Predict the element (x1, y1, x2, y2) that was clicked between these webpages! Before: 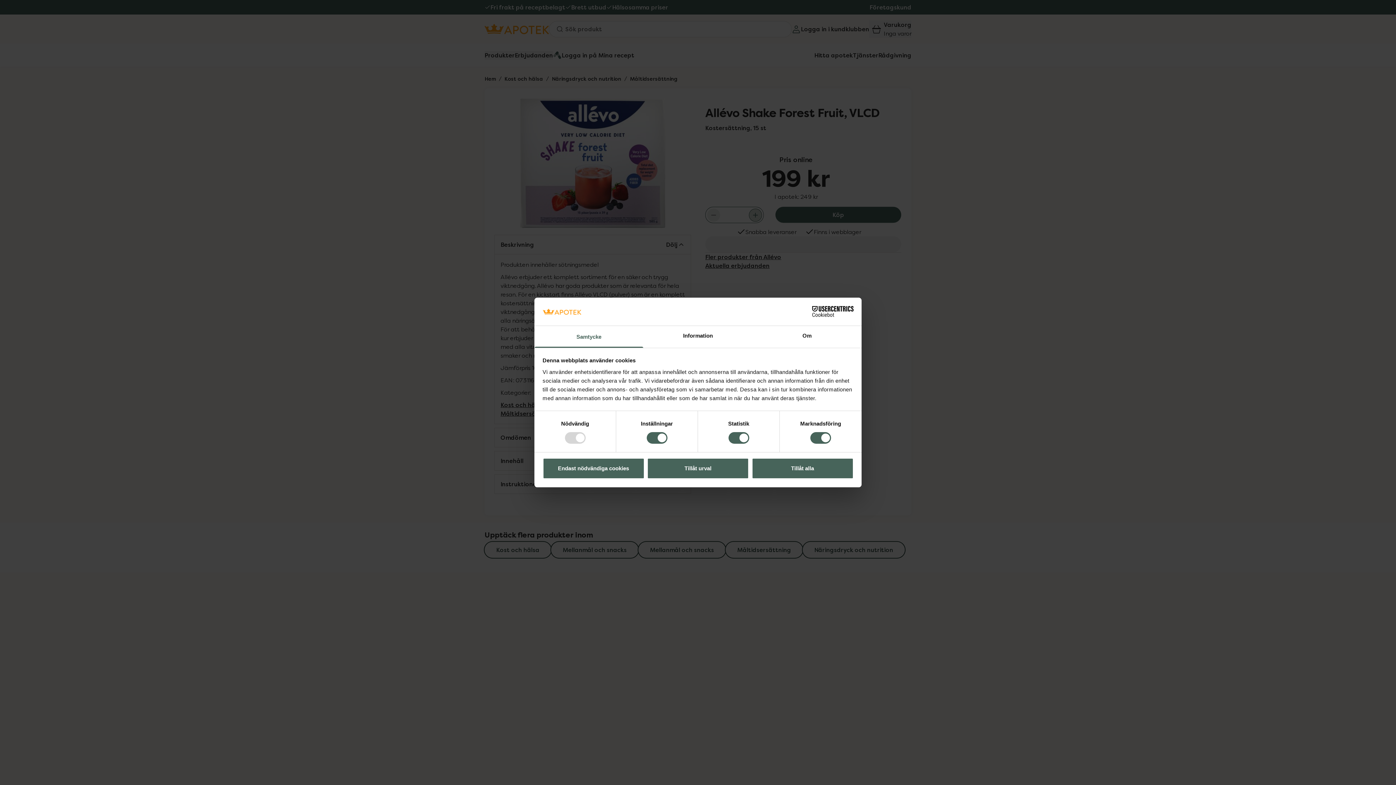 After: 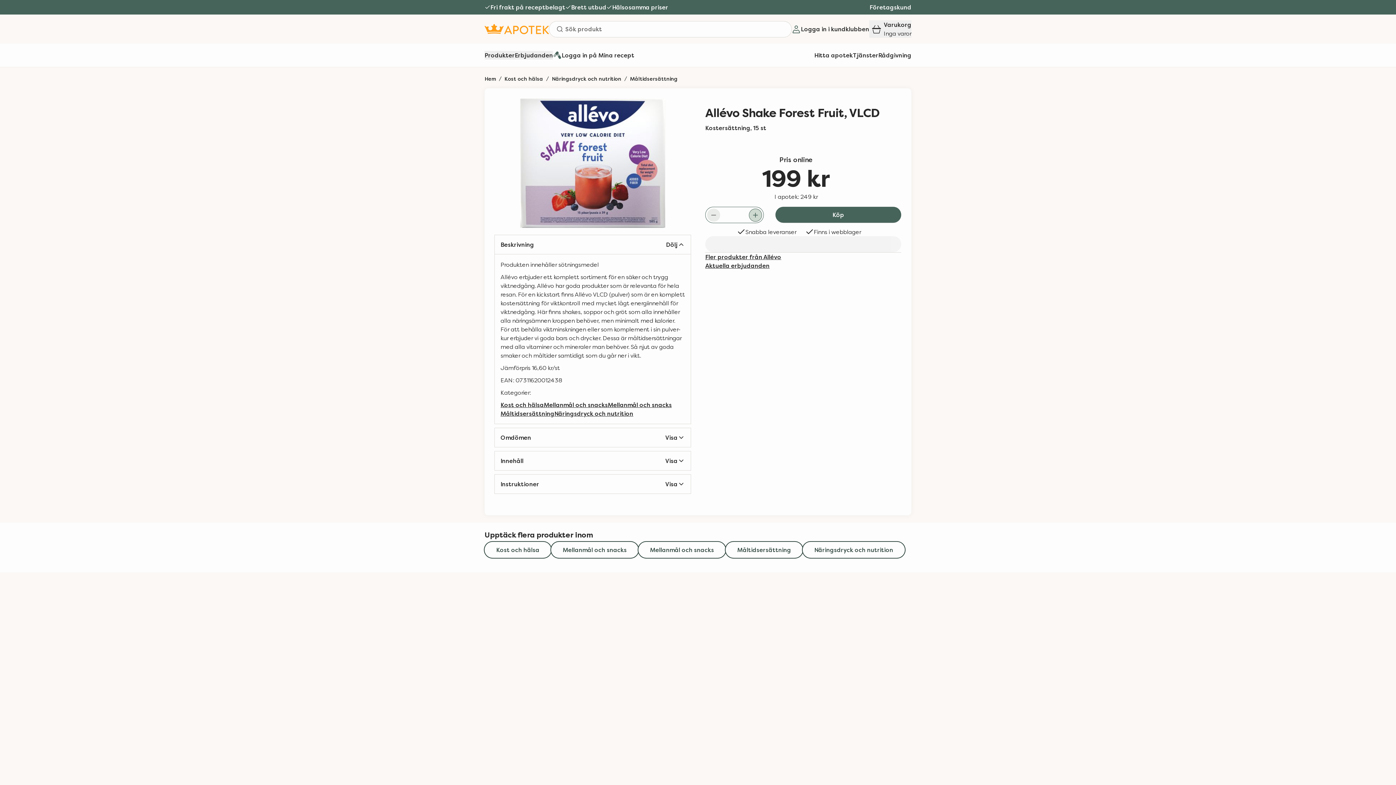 Action: label: Tillåt alla bbox: (751, 458, 853, 479)